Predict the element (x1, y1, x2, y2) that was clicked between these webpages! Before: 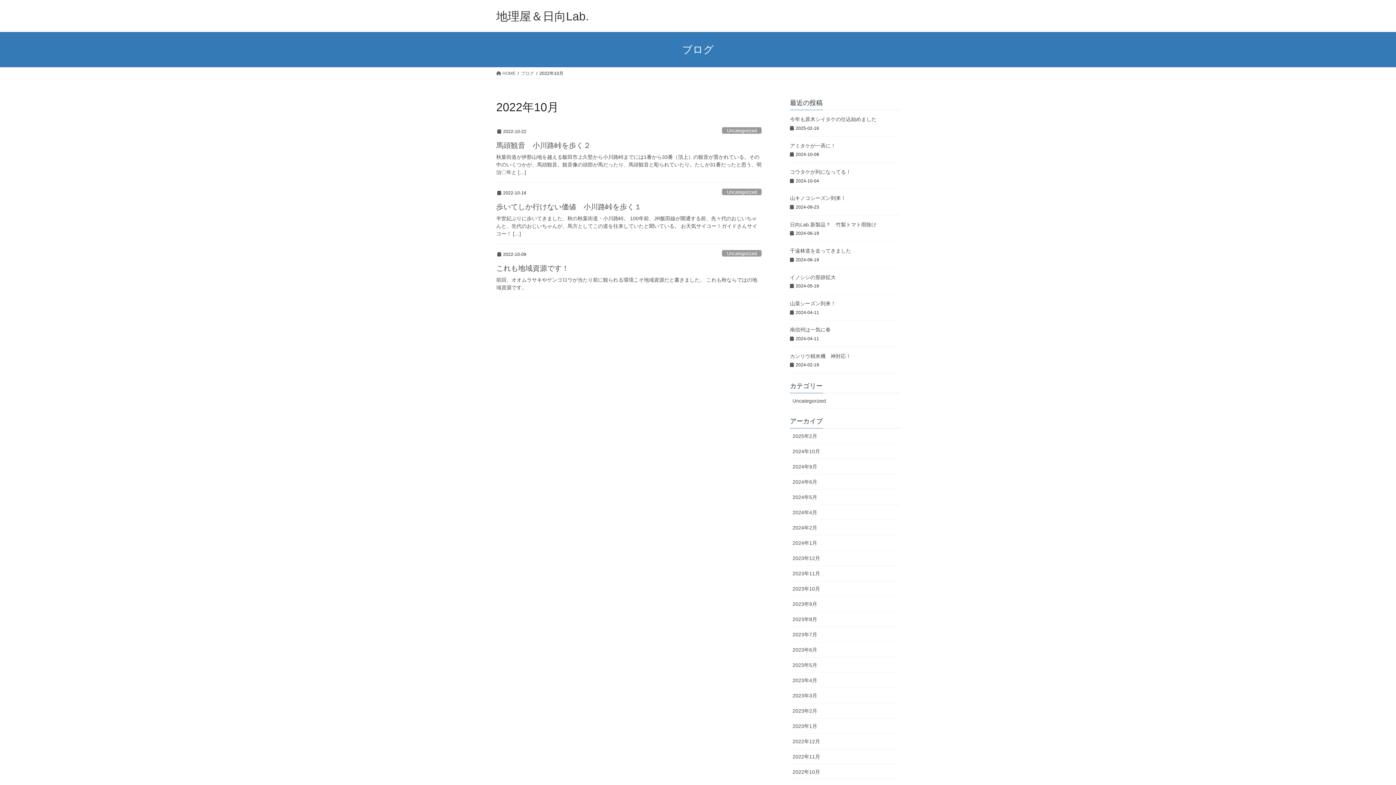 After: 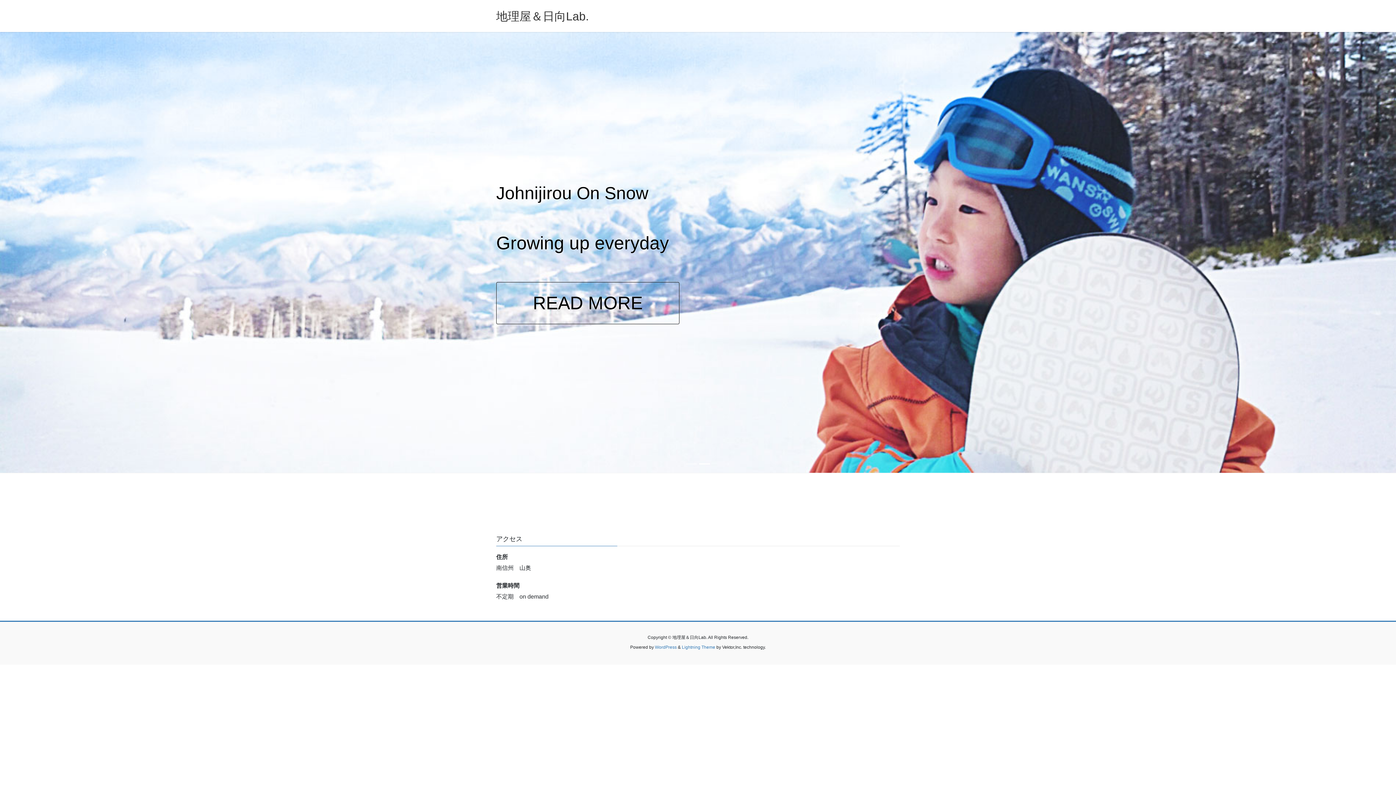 Action: bbox: (496, 9, 589, 22) label: 地理屋＆日向Lab.